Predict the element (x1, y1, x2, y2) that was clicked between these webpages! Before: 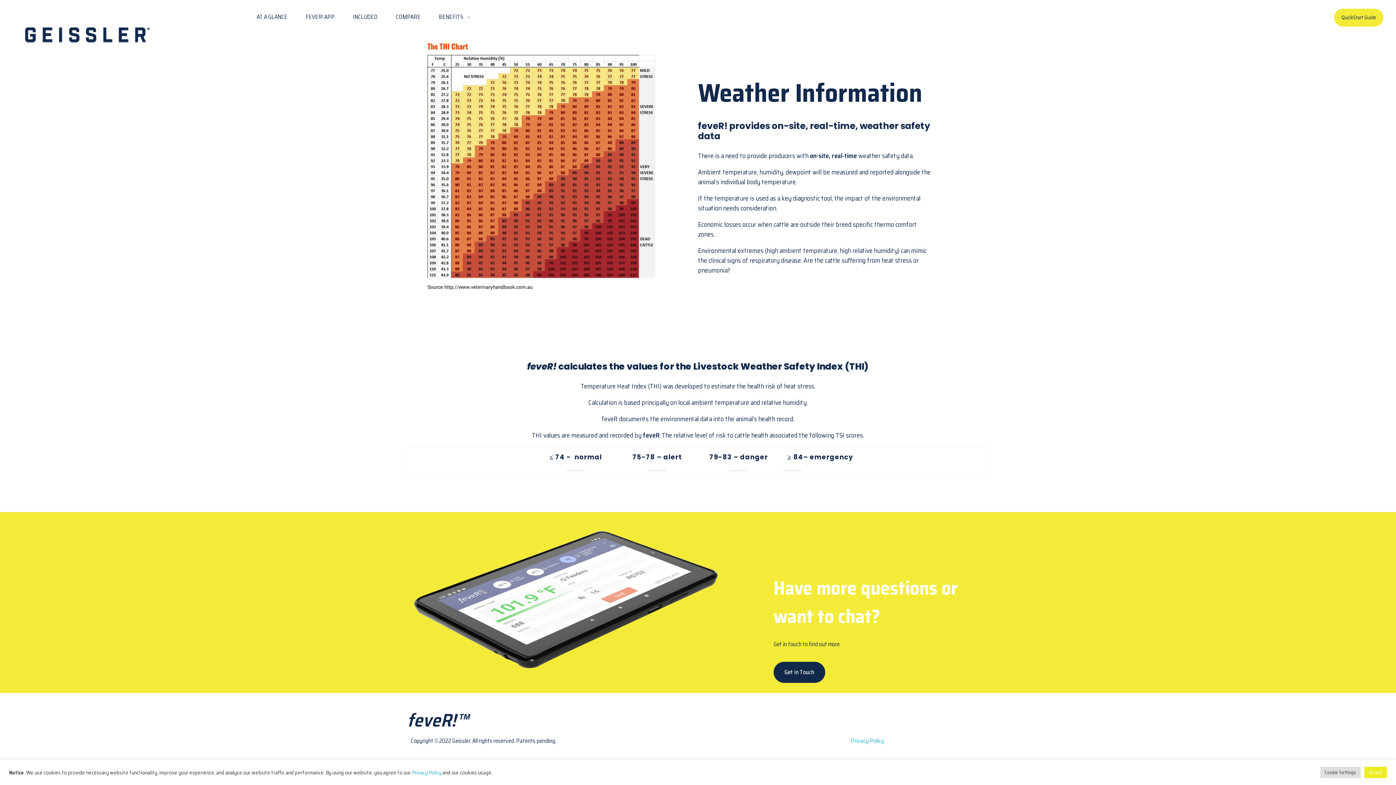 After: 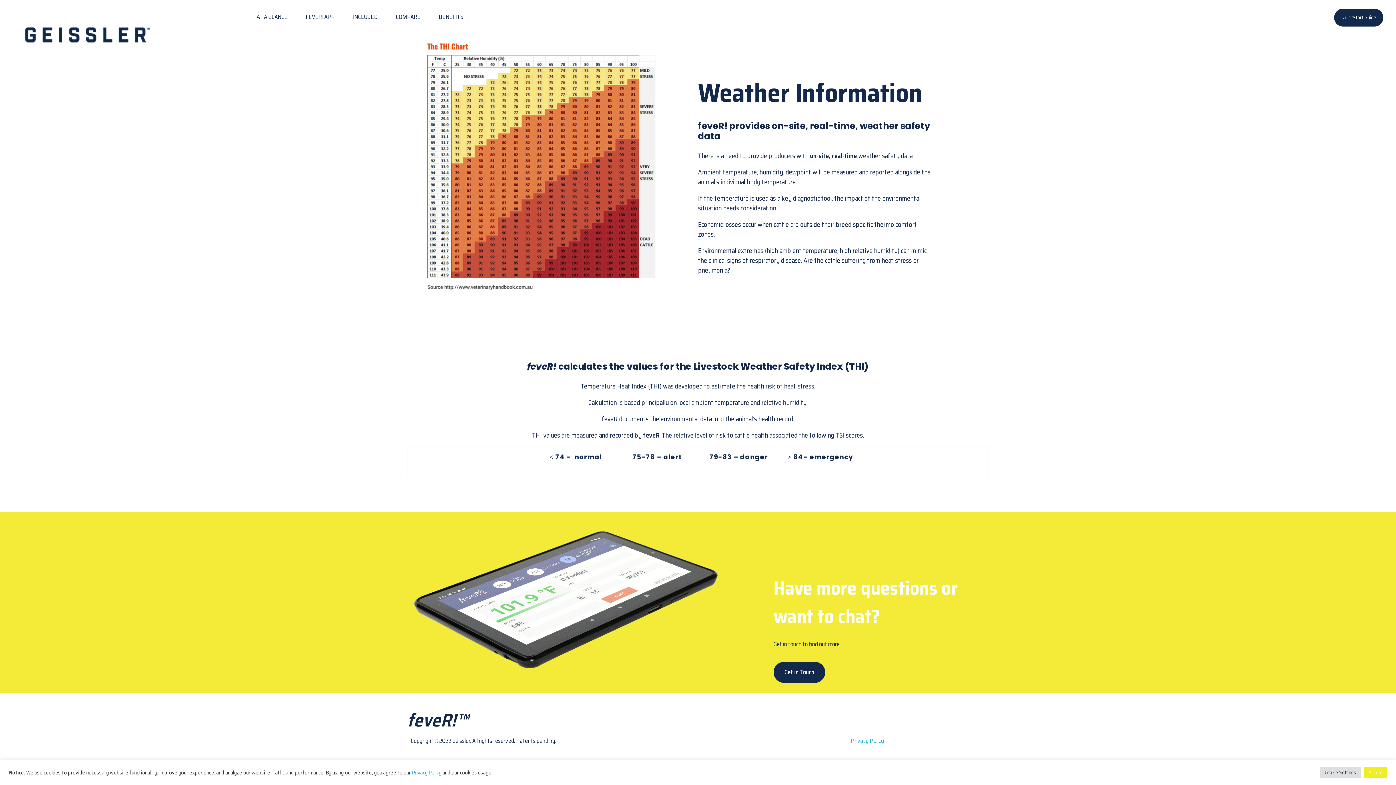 Action: bbox: (1334, 8, 1383, 26) label: QuickStart Guide